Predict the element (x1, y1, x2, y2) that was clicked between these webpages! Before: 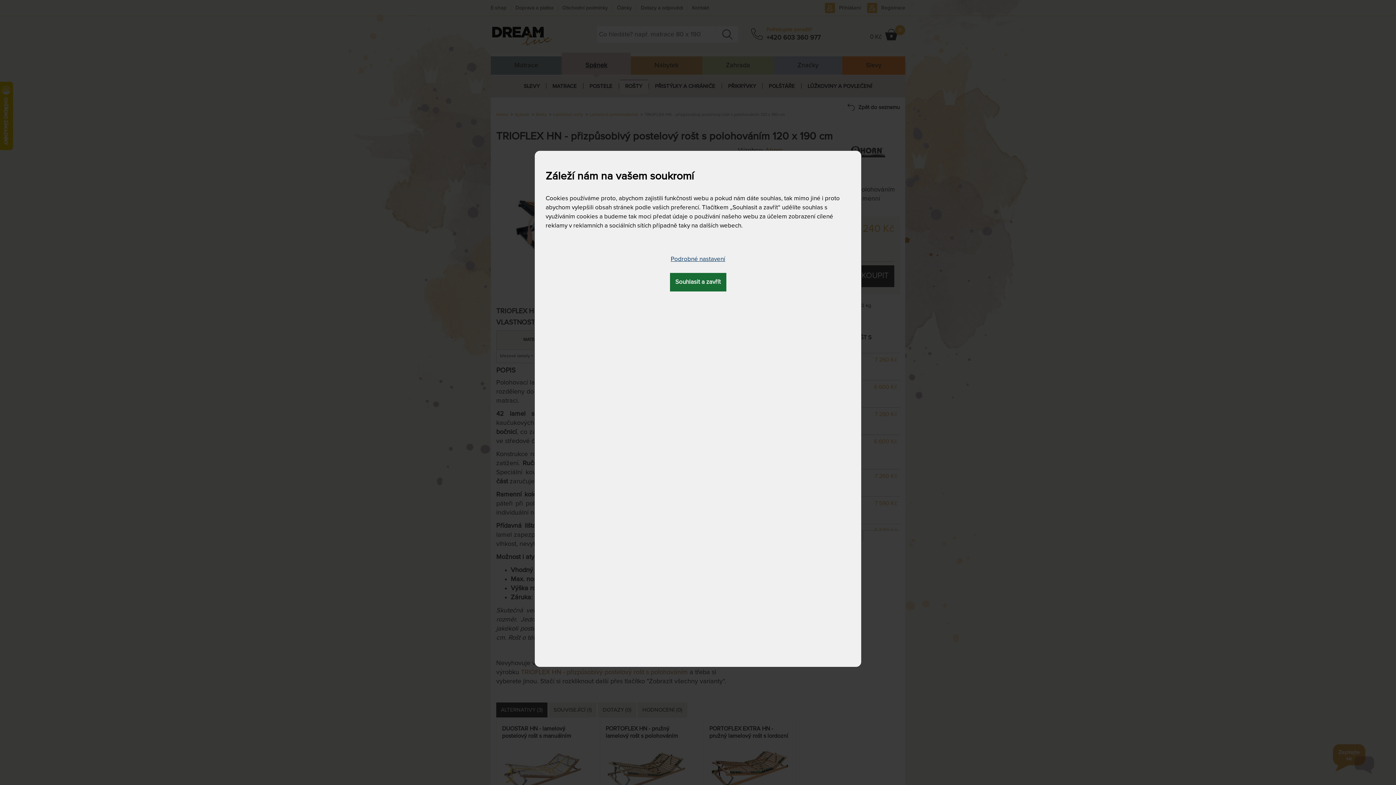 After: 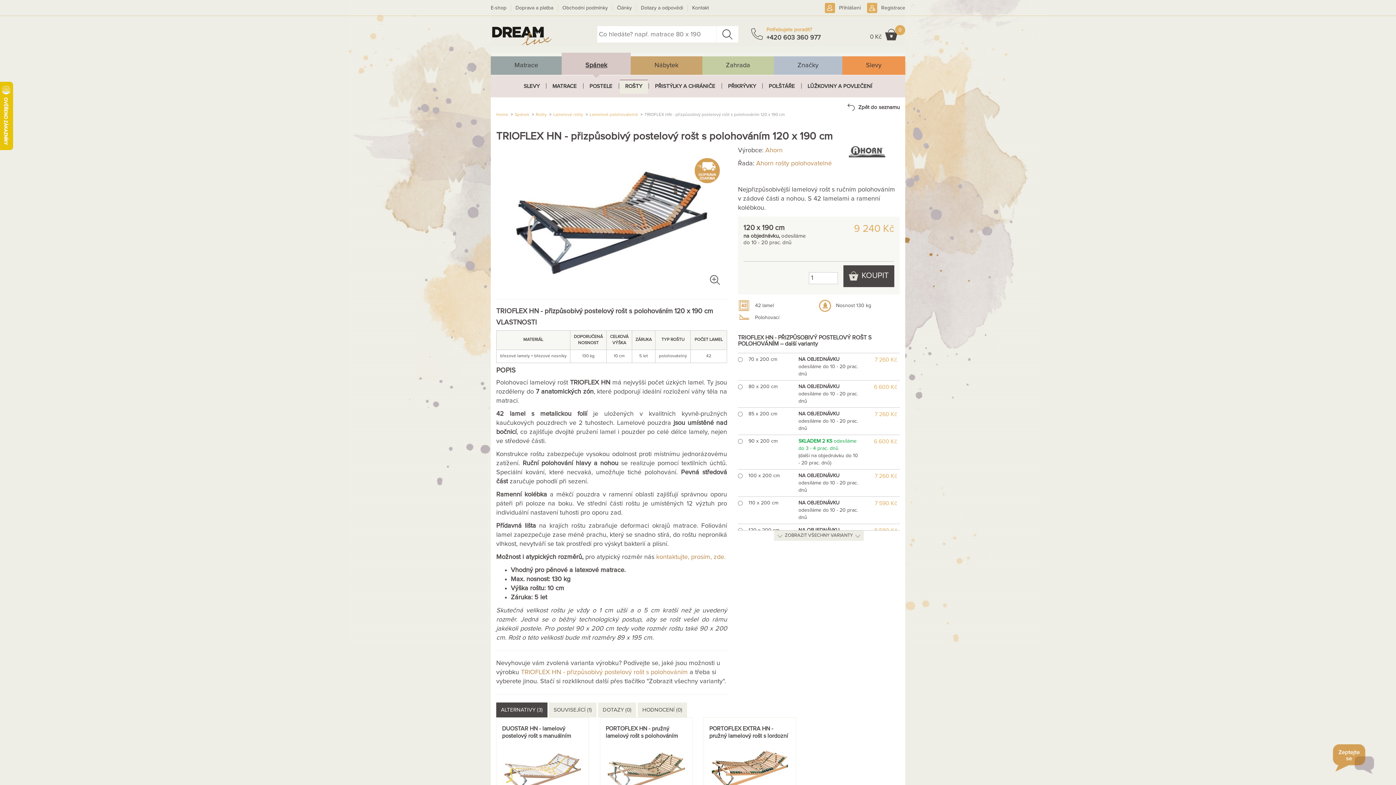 Action: bbox: (670, 273, 726, 291) label: Souhlasit a zavřít